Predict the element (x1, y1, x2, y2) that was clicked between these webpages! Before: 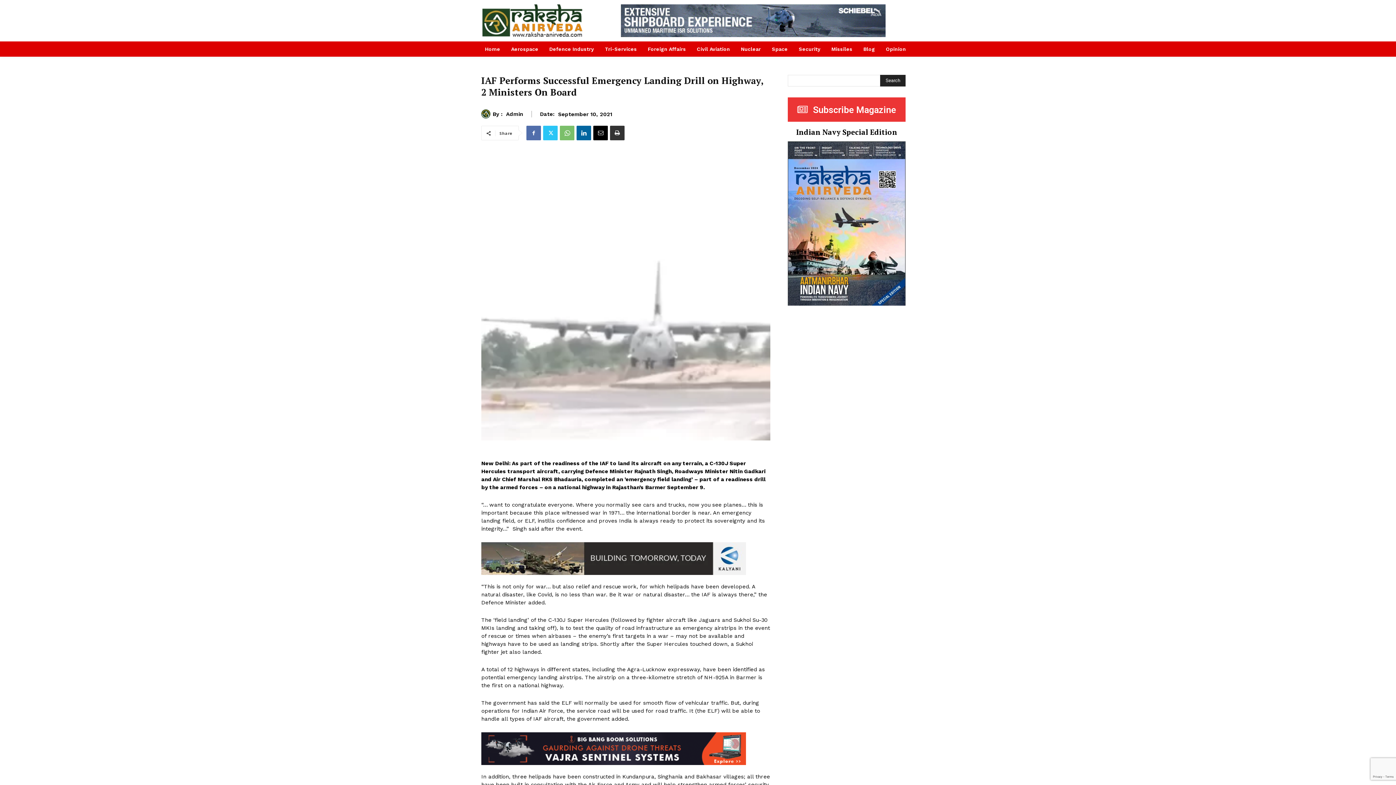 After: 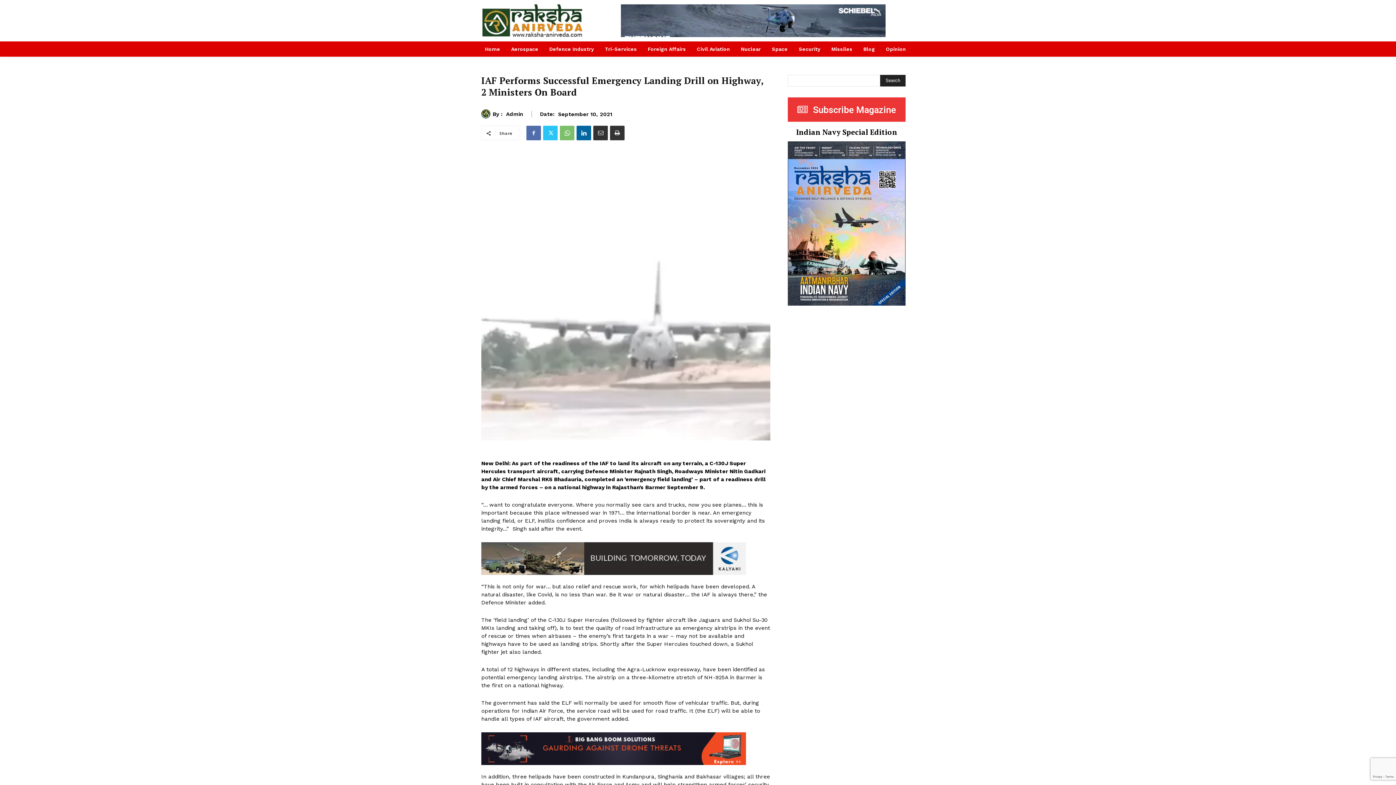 Action: bbox: (593, 125, 608, 140)